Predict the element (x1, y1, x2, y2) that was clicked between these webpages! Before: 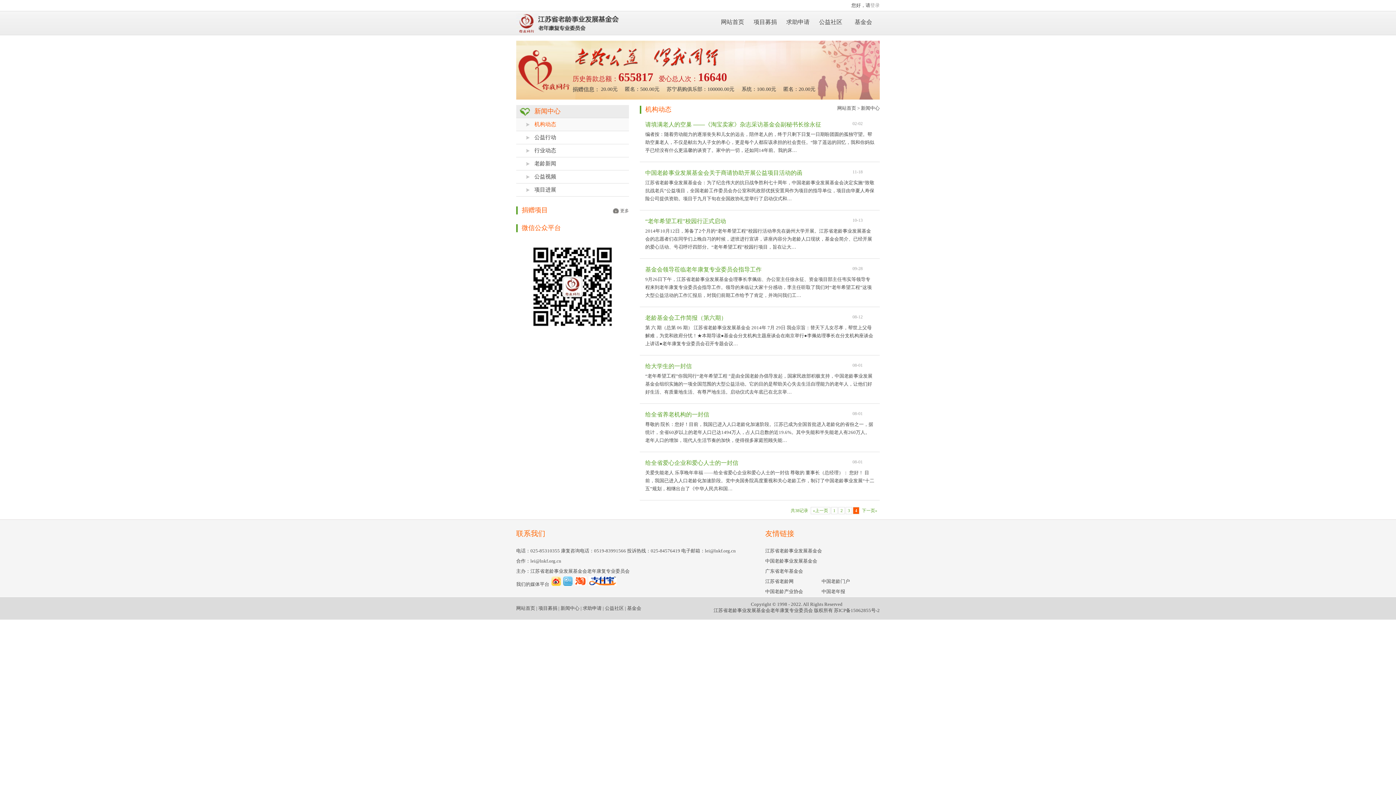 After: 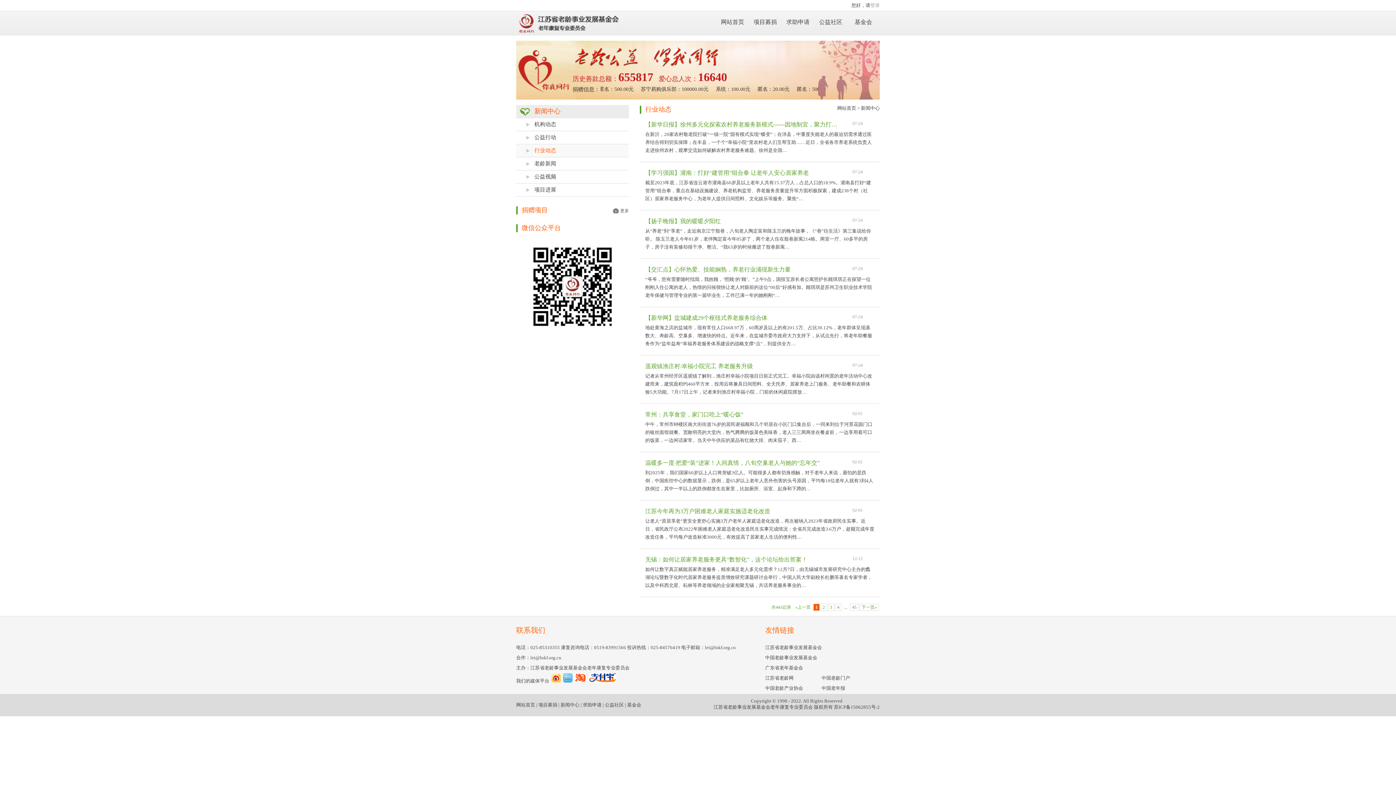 Action: bbox: (516, 144, 629, 157) label: 行业动态